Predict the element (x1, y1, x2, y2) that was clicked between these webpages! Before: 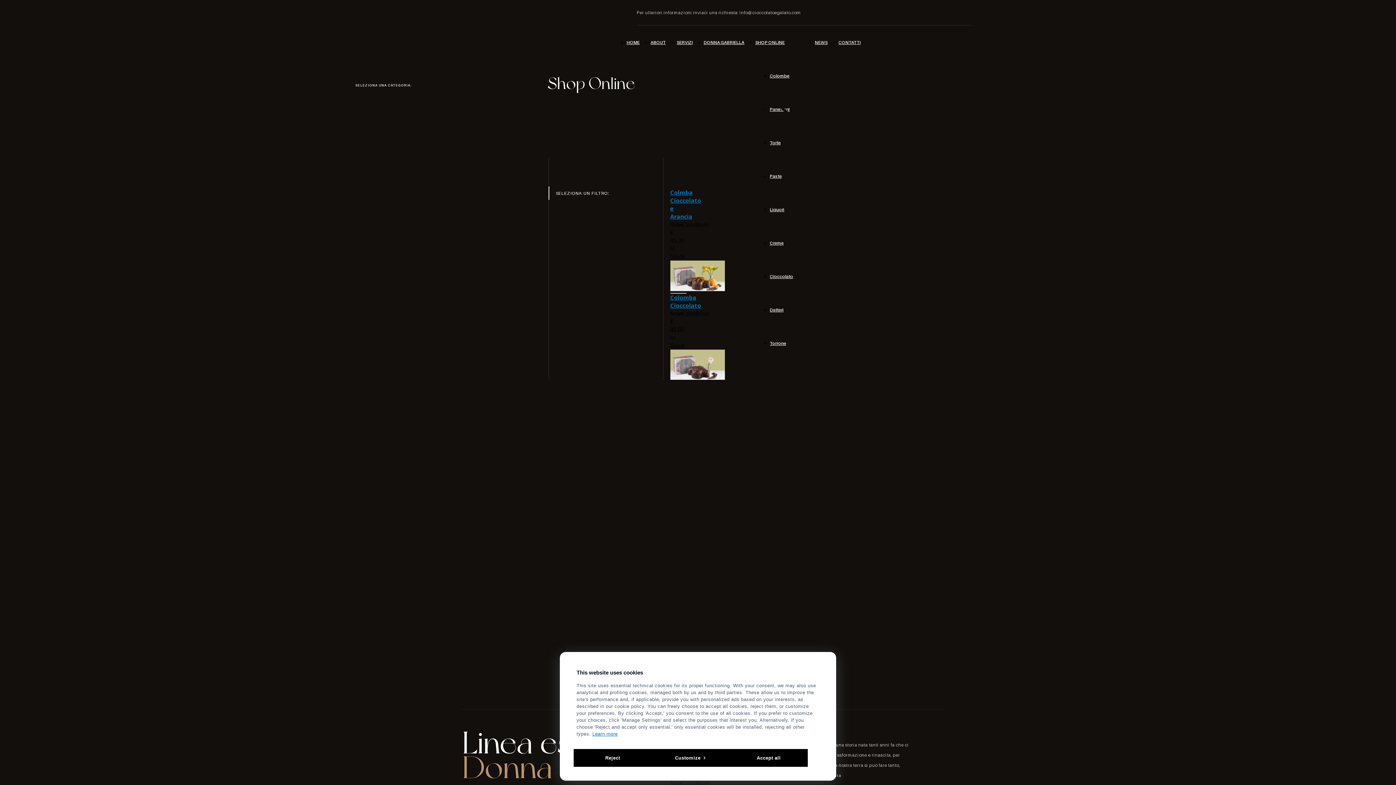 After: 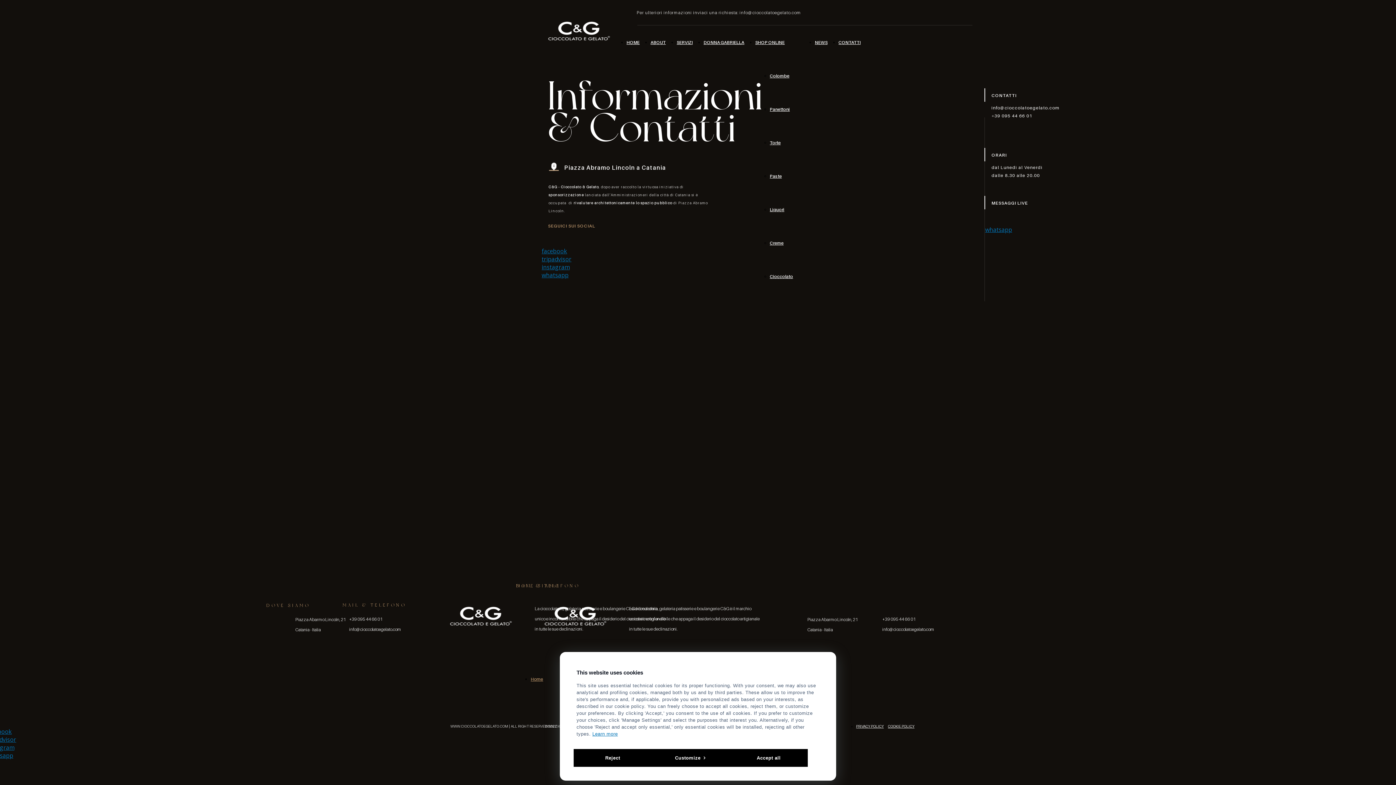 Action: label: CONTATTI bbox: (838, 39, 860, 45)